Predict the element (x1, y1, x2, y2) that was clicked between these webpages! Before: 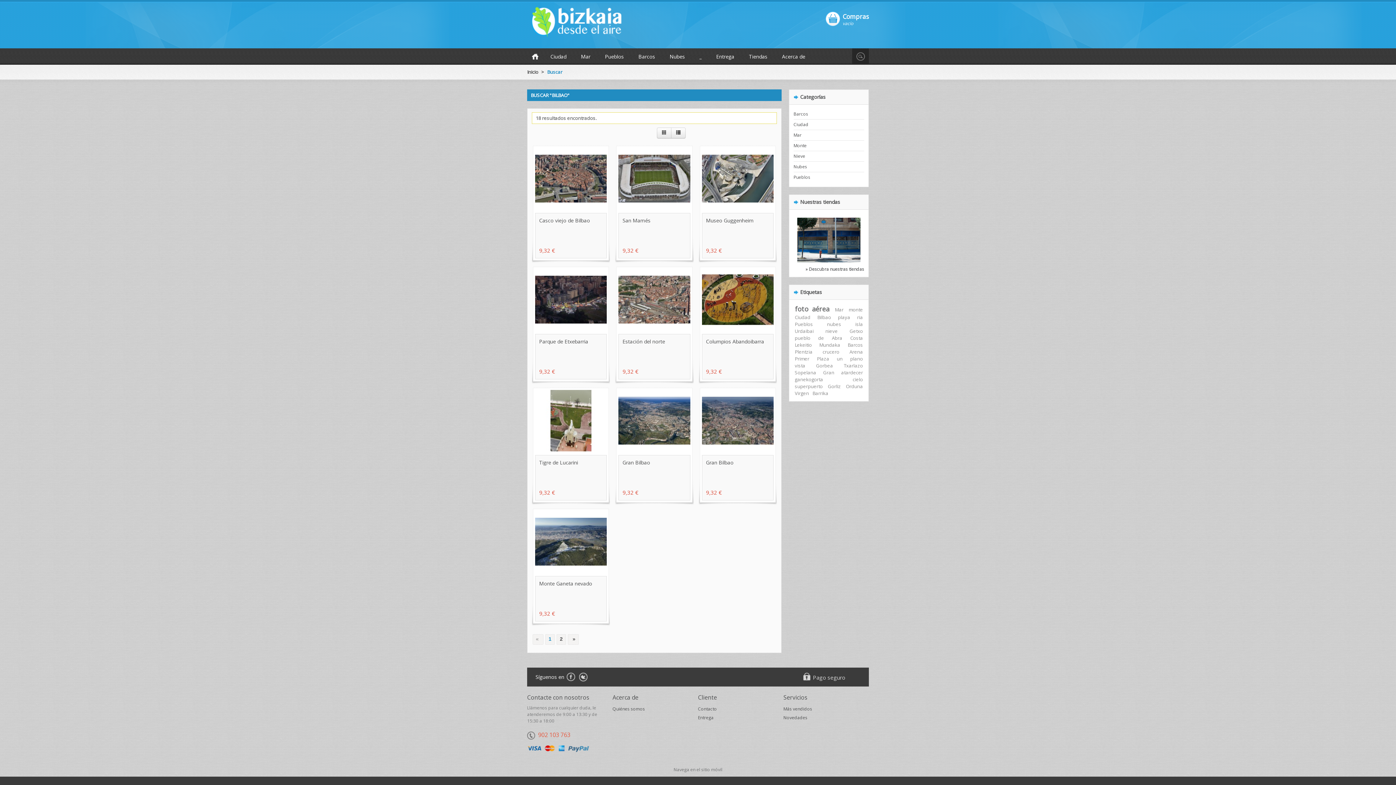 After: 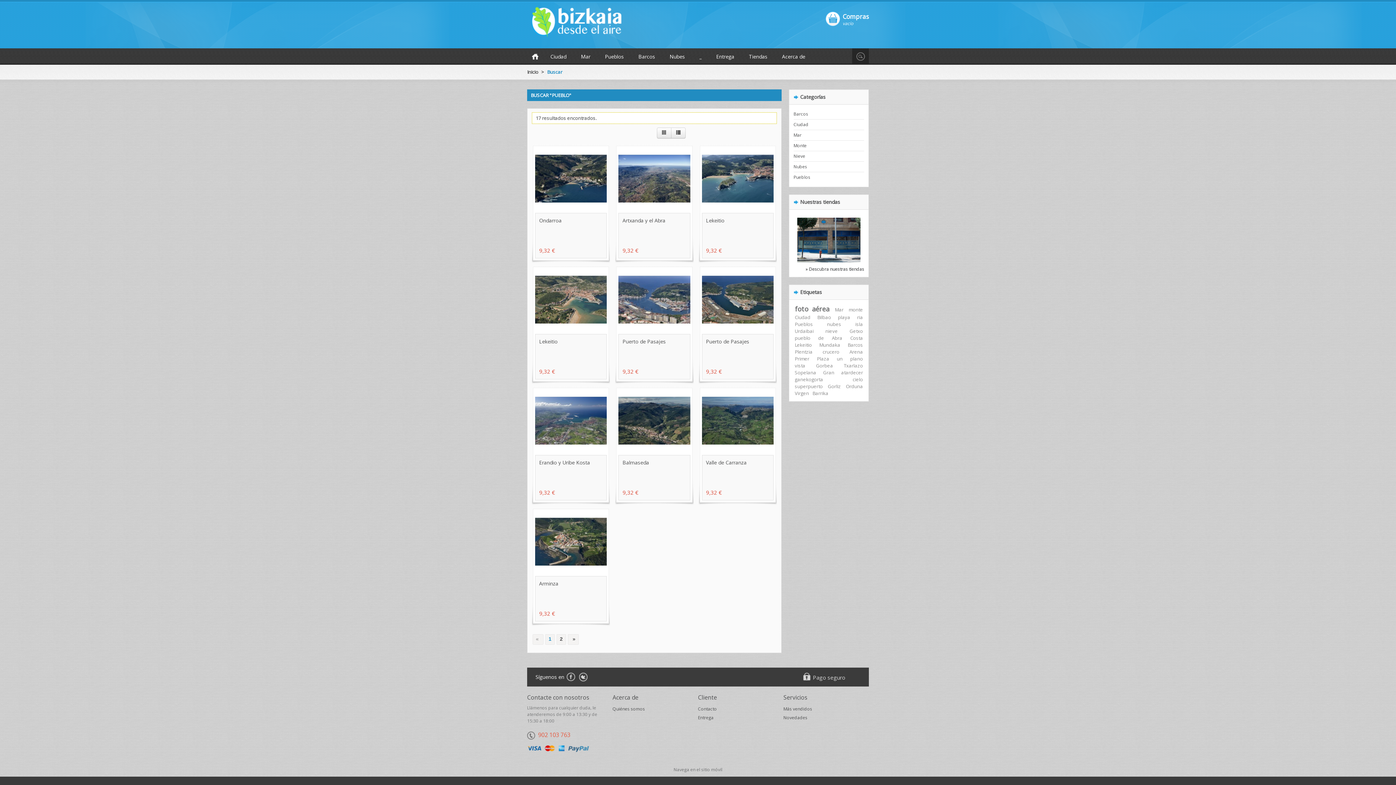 Action: label: pueblo bbox: (794, 334, 811, 342)